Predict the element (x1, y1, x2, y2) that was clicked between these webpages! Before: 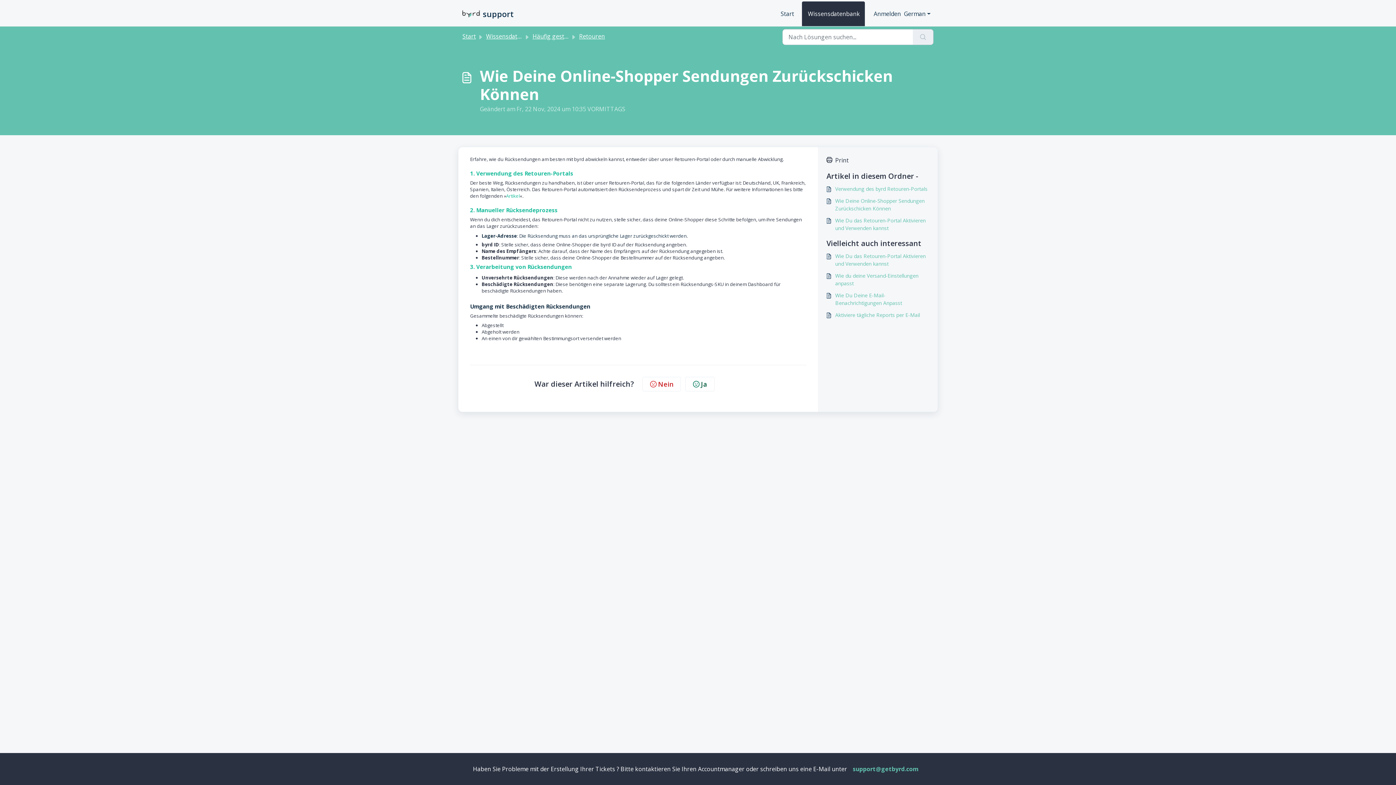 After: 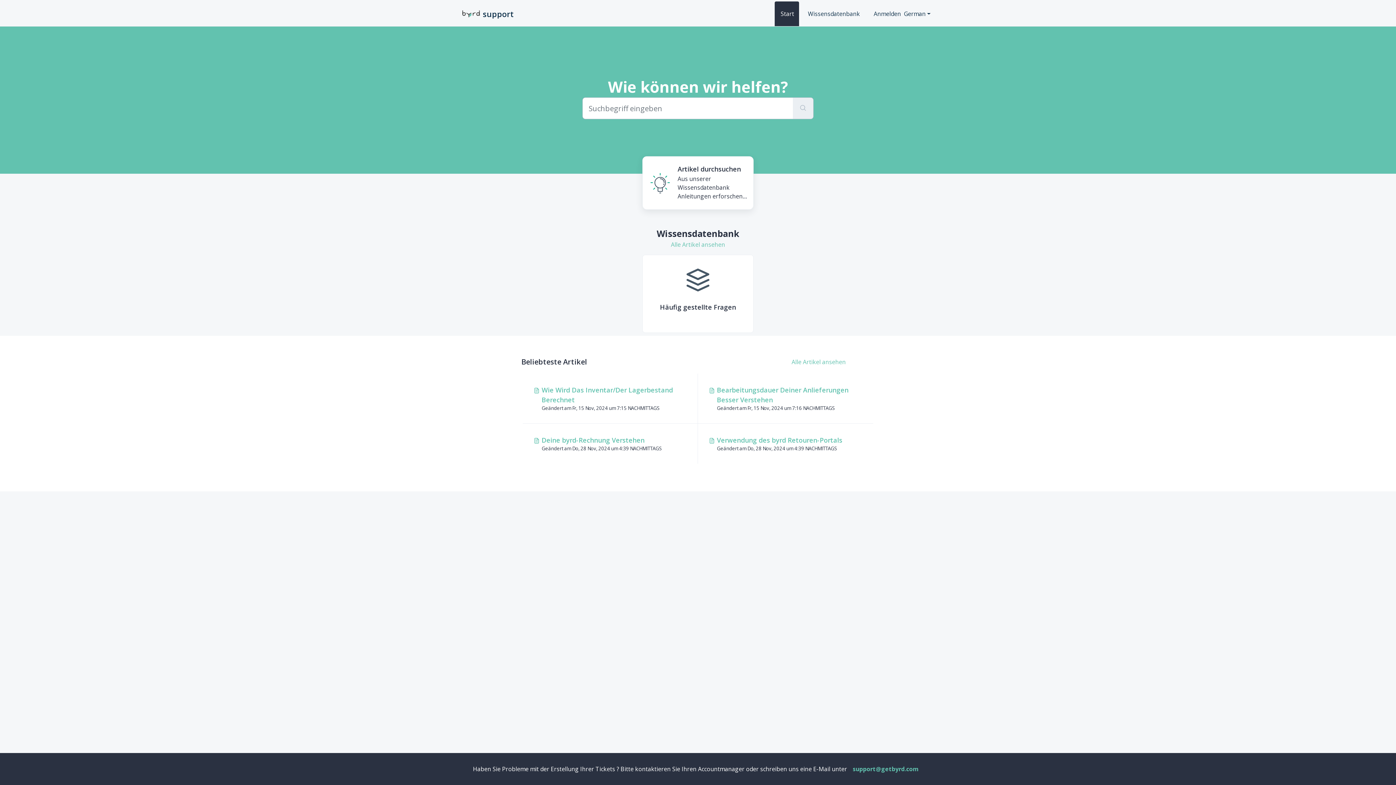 Action: label: Start bbox: (775, 1, 799, 26)